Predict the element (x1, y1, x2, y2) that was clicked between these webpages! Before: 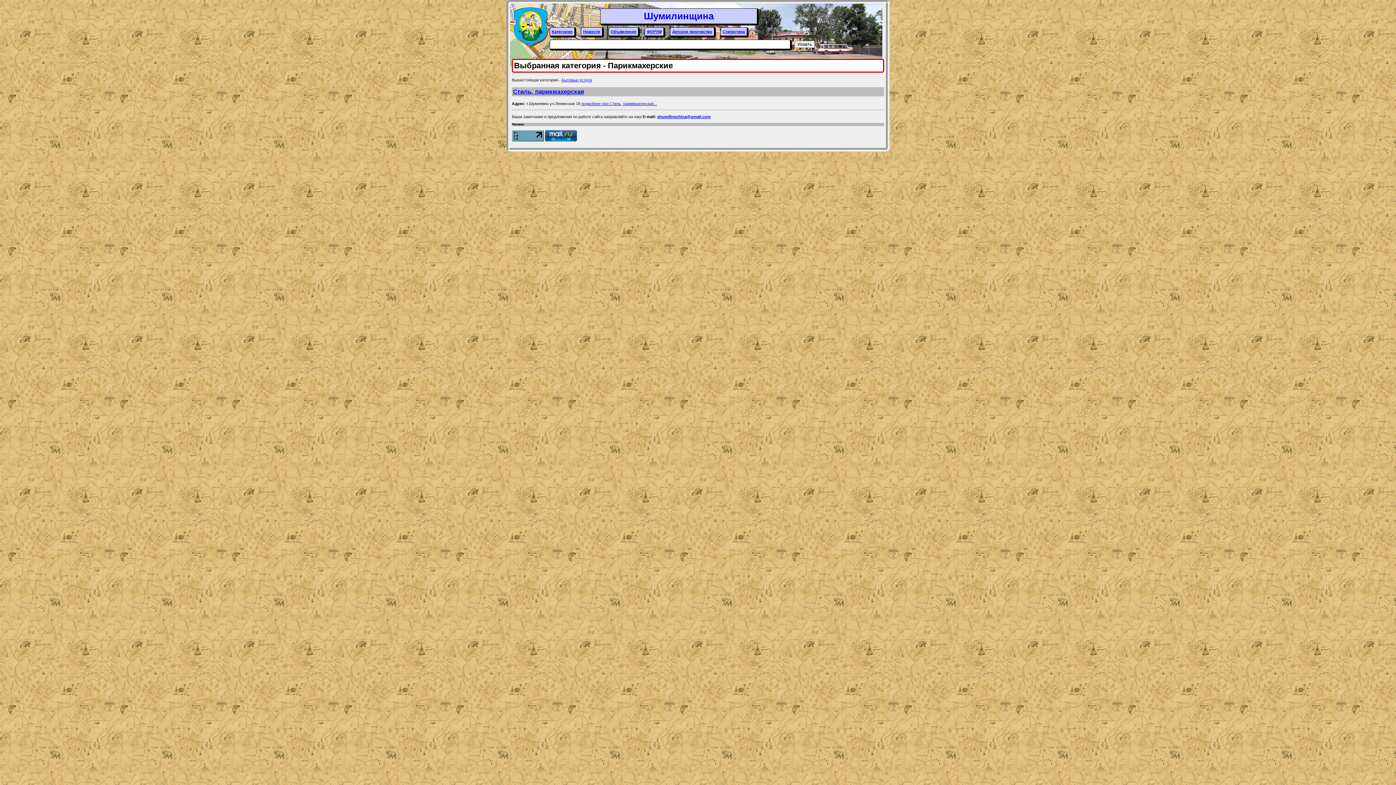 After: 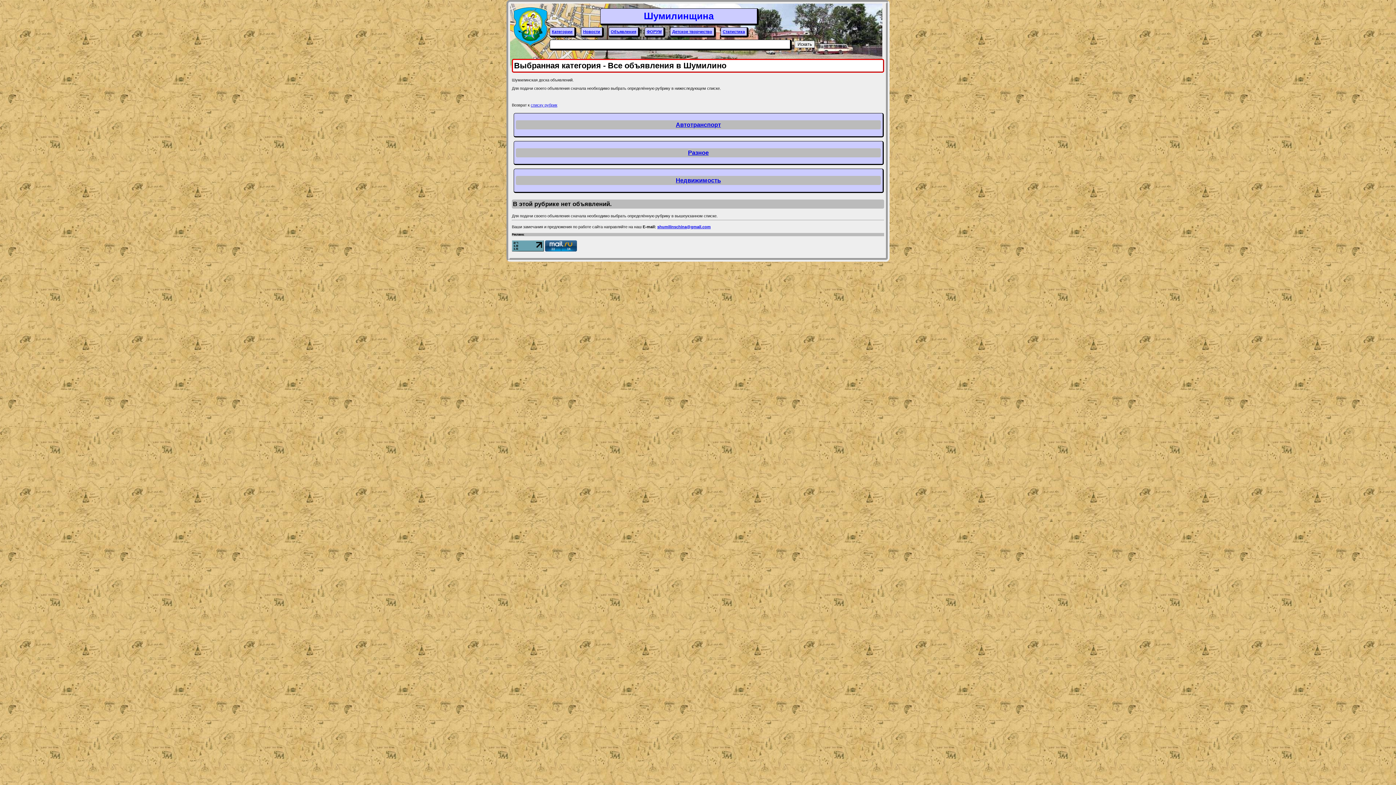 Action: label: Объявления bbox: (608, 27, 639, 37)